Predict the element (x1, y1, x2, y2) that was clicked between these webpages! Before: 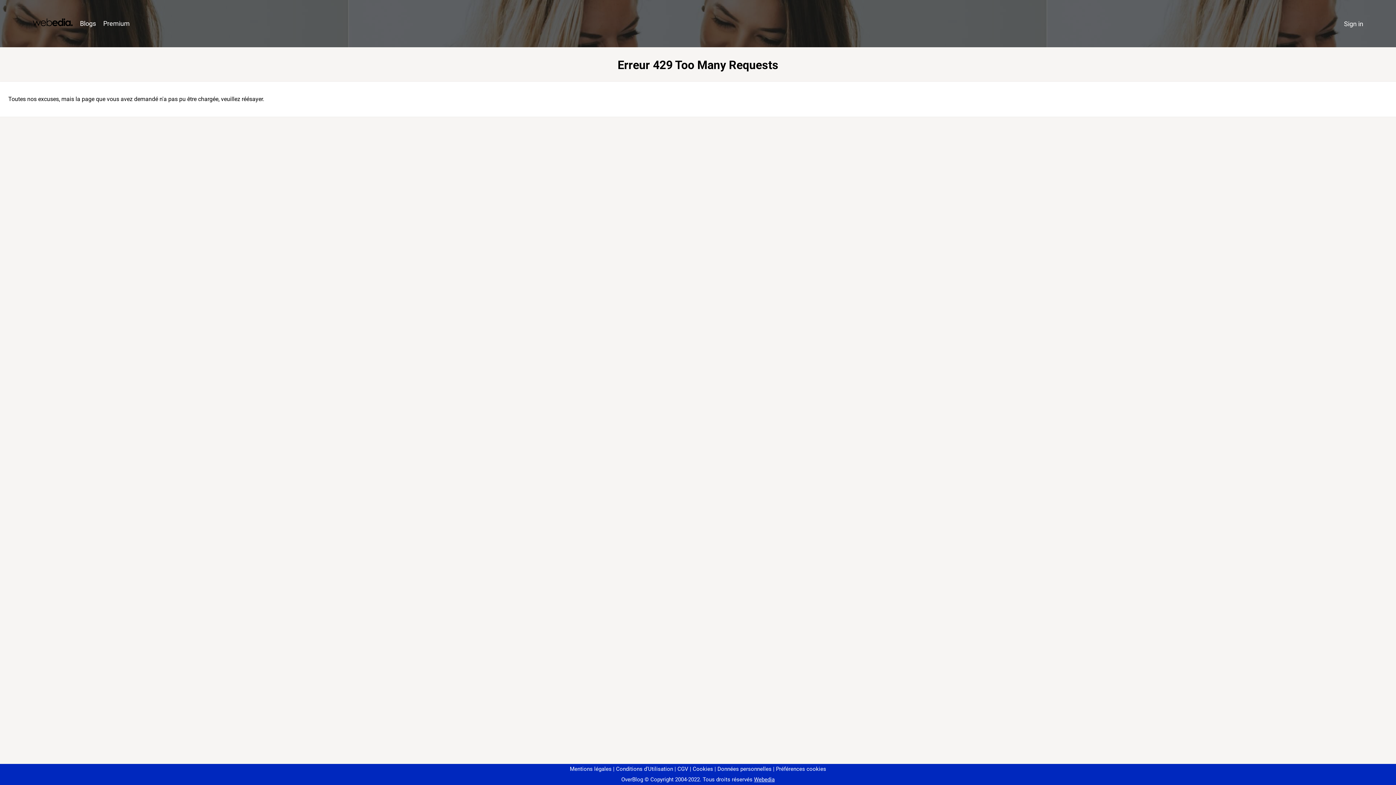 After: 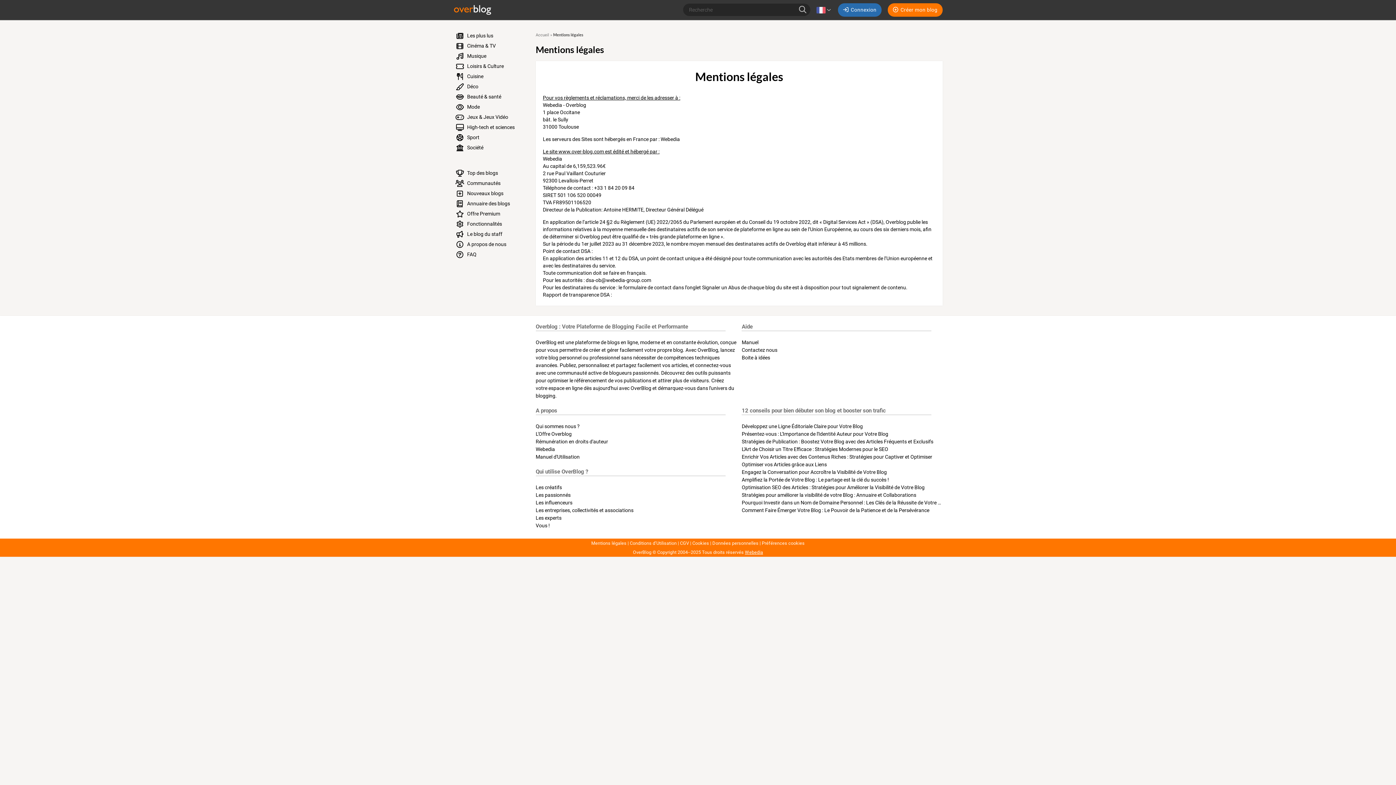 Action: bbox: (570, 766, 611, 772) label: Mentions légales